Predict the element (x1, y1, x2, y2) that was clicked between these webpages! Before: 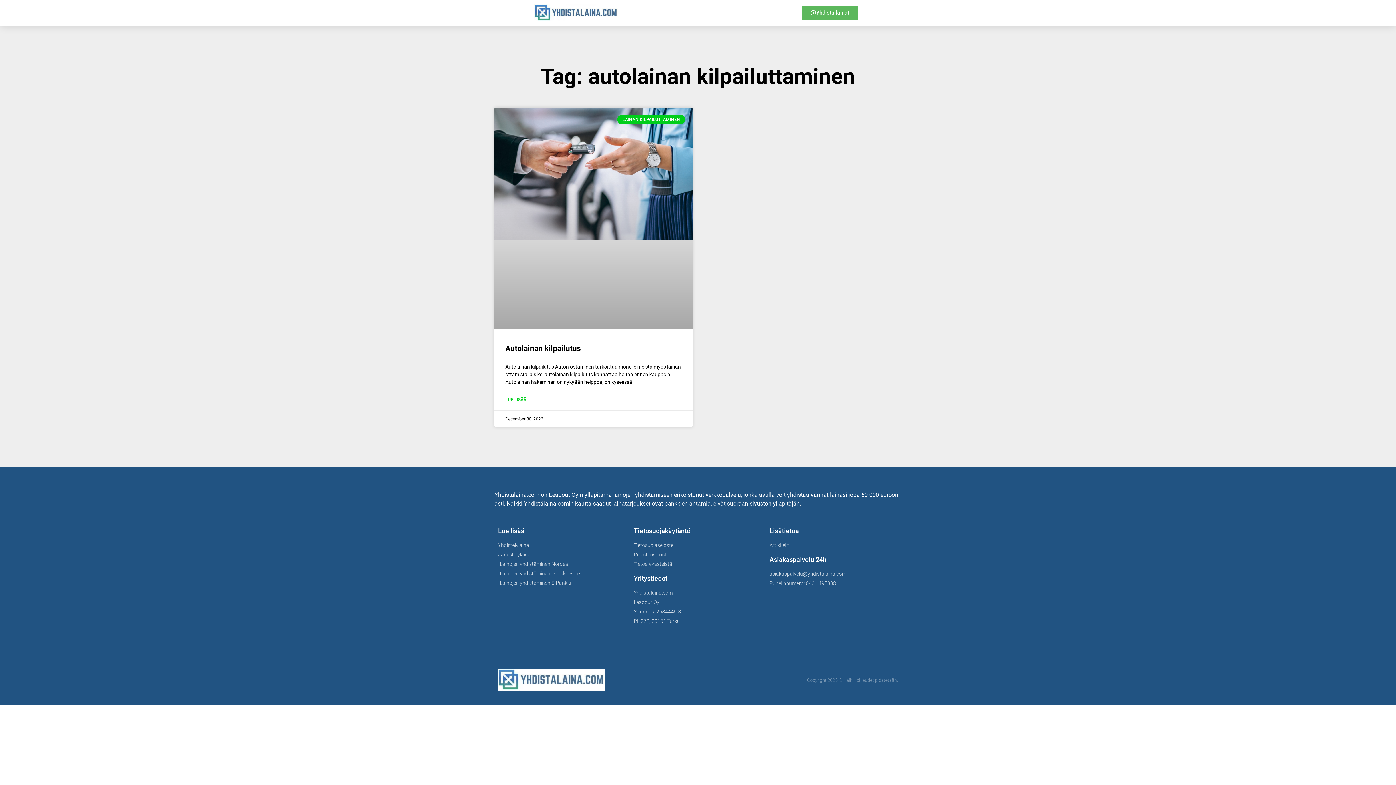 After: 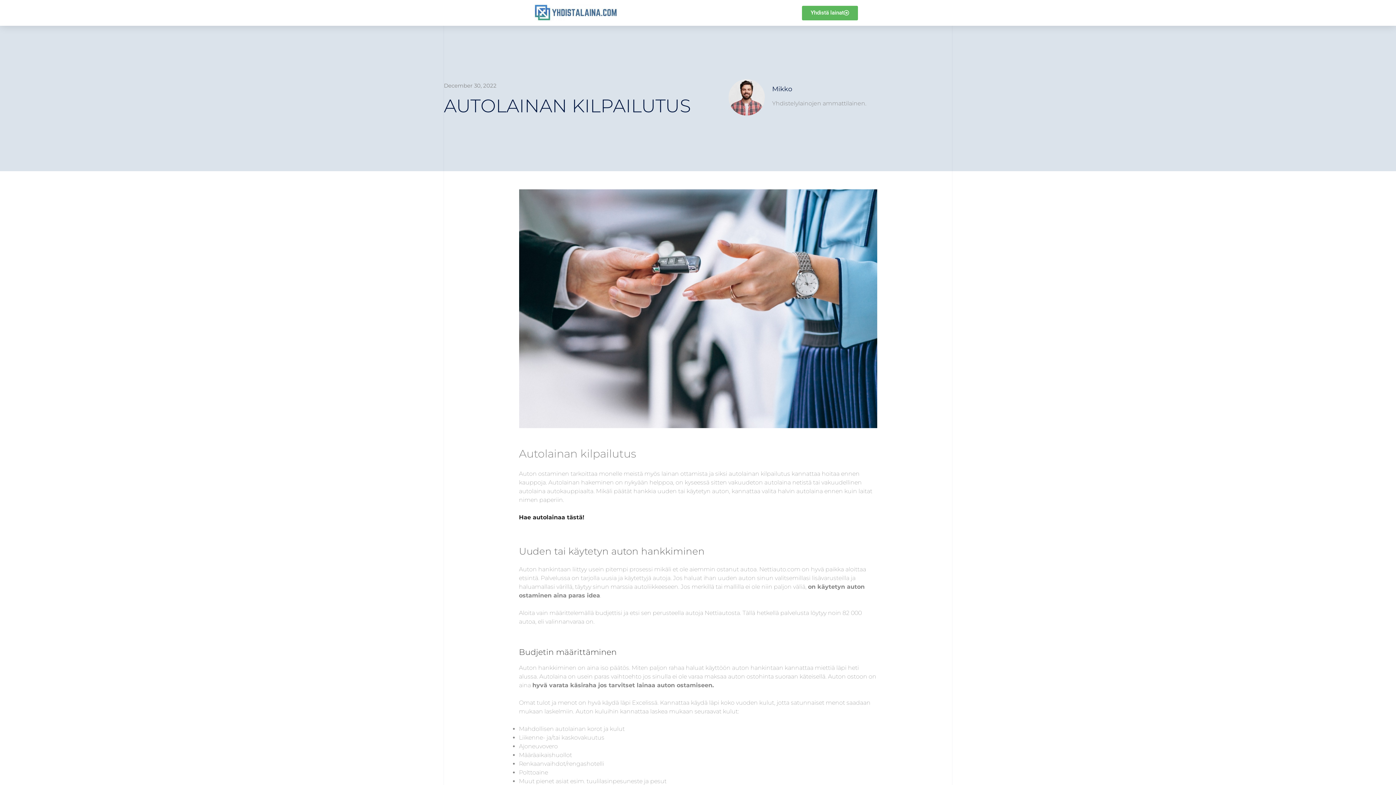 Action: bbox: (494, 107, 692, 329)